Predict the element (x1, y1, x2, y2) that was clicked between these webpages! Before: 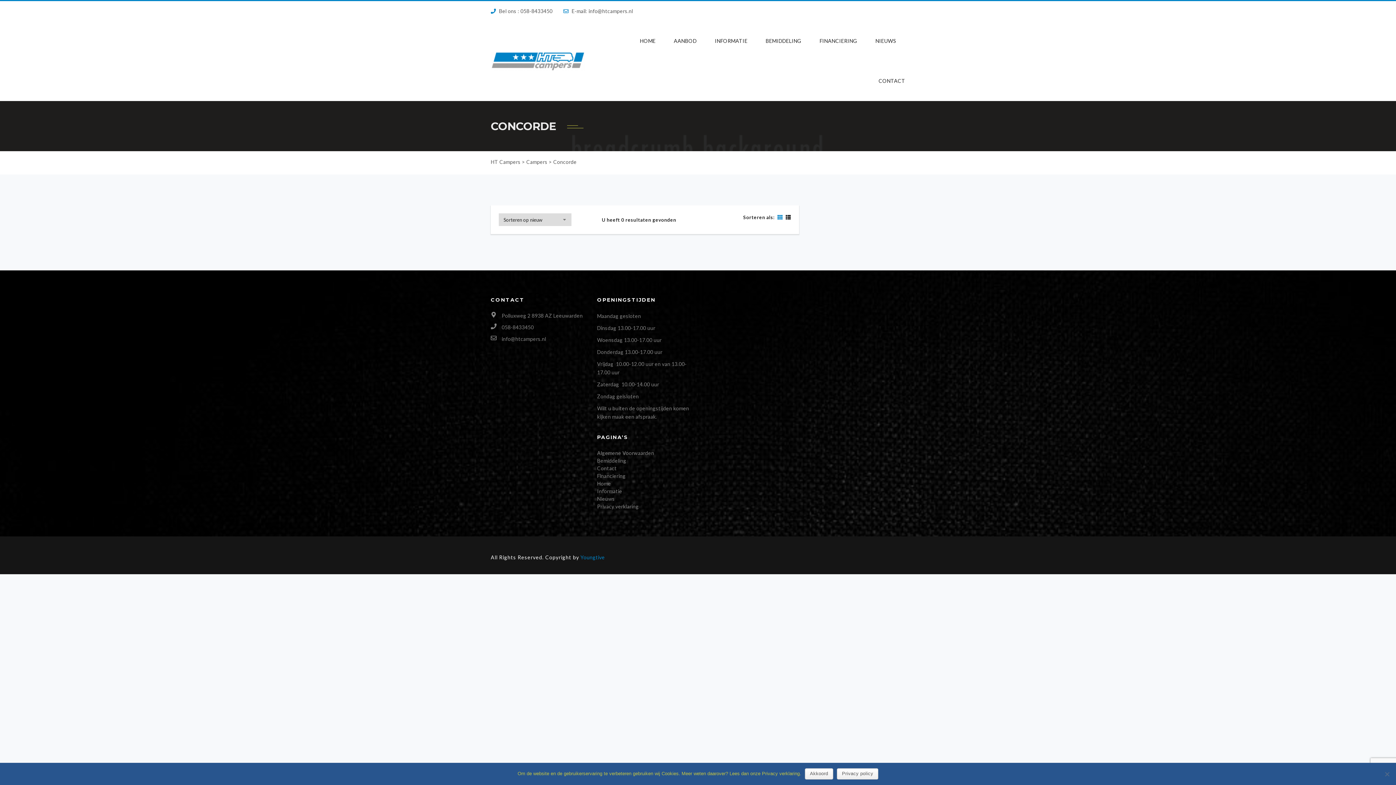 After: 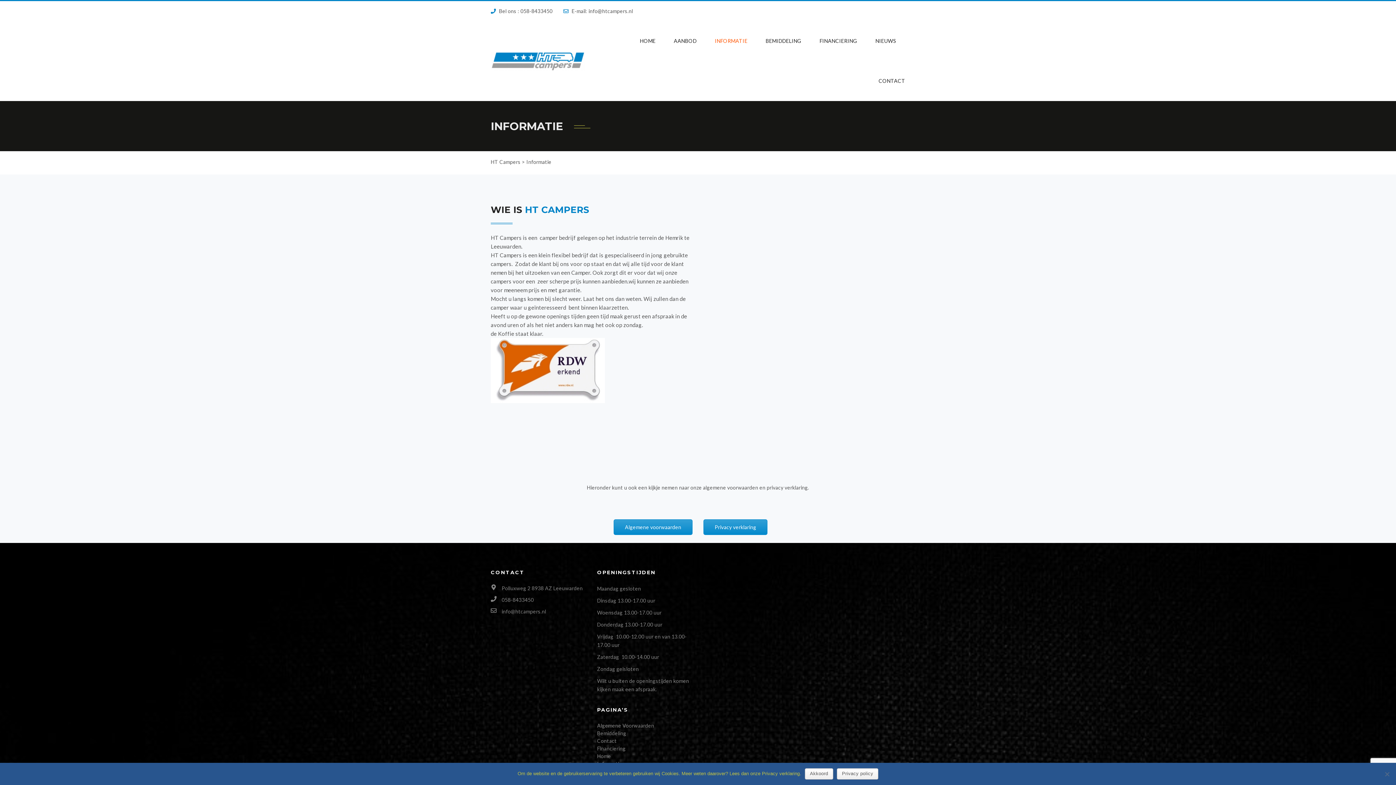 Action: bbox: (705, 21, 756, 61) label: INFORMATIE